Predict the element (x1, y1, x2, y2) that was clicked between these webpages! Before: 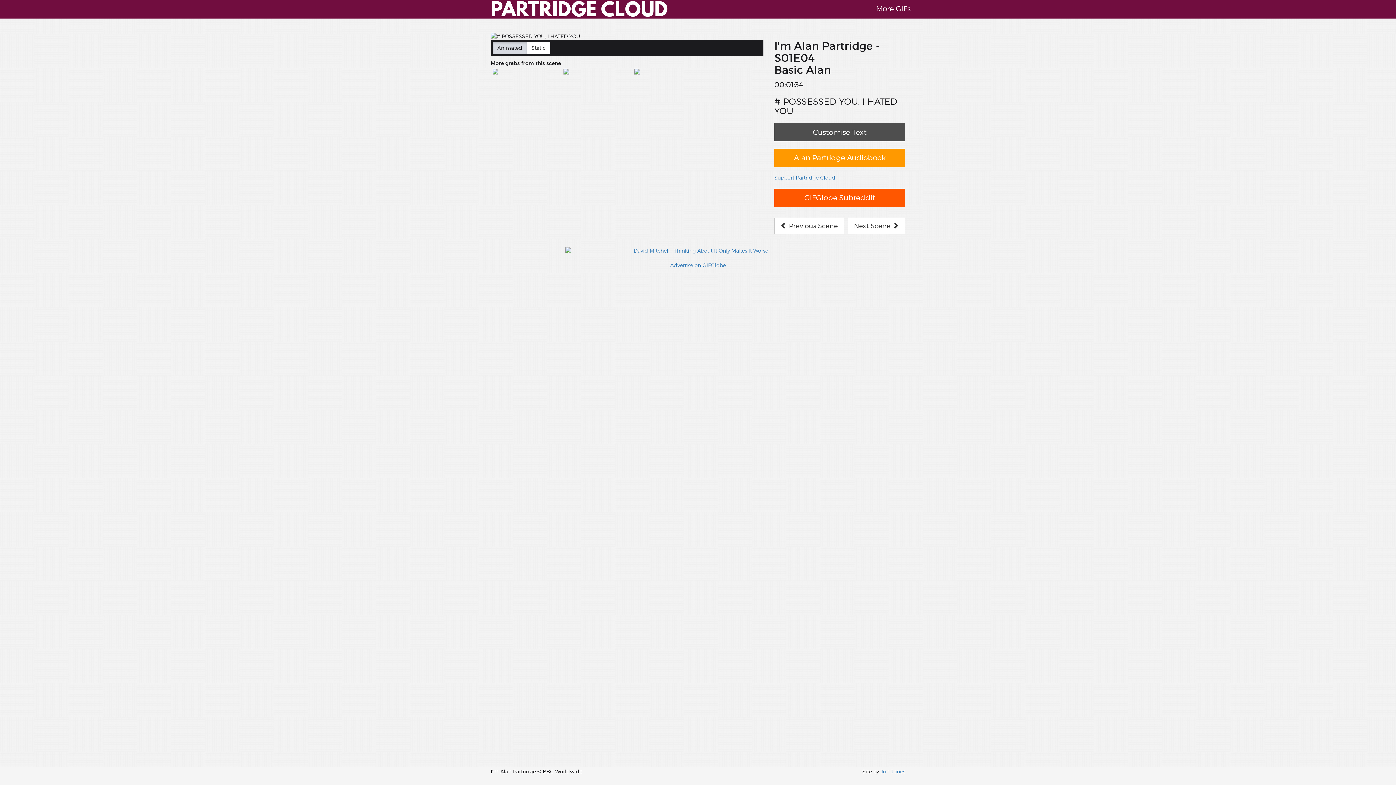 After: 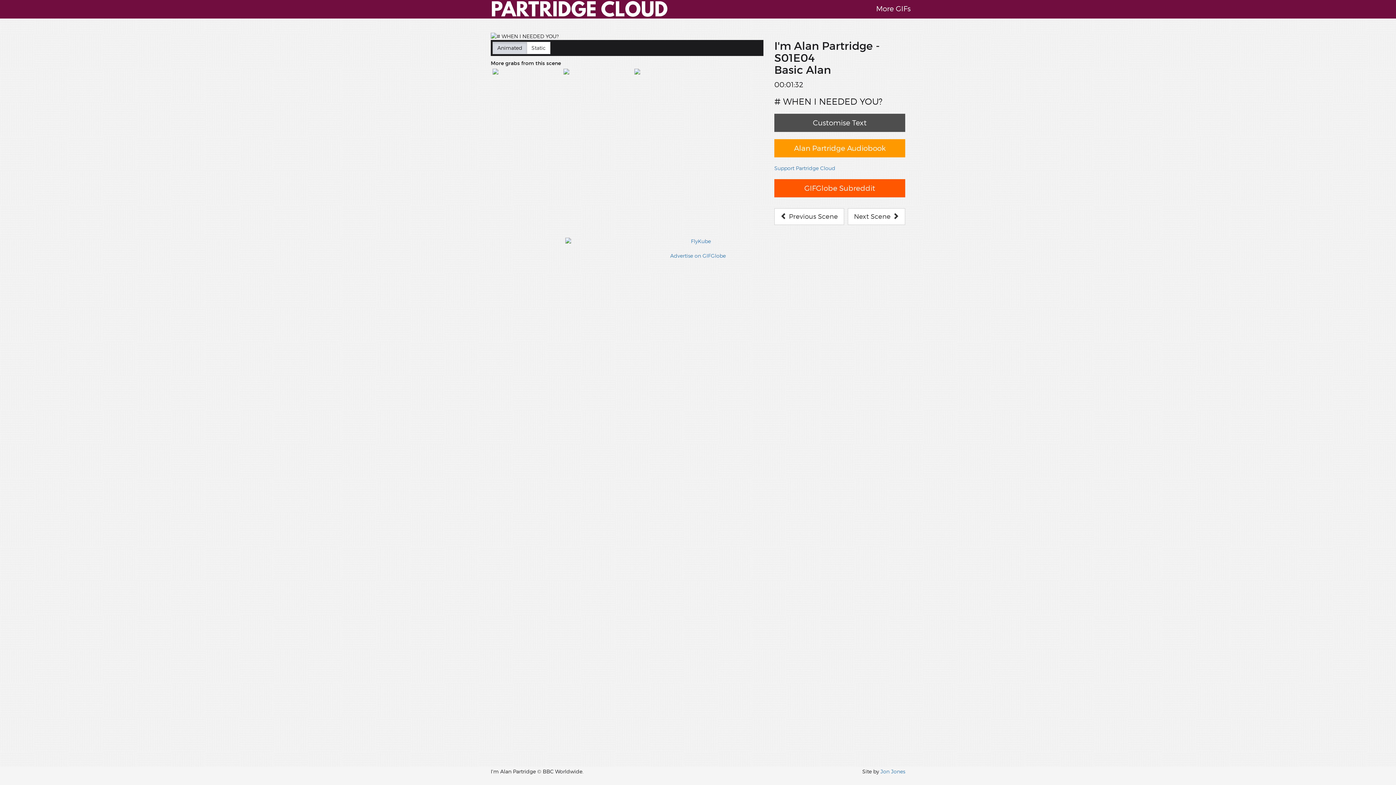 Action: label:  Previous Scene bbox: (774, 220, 844, 226)